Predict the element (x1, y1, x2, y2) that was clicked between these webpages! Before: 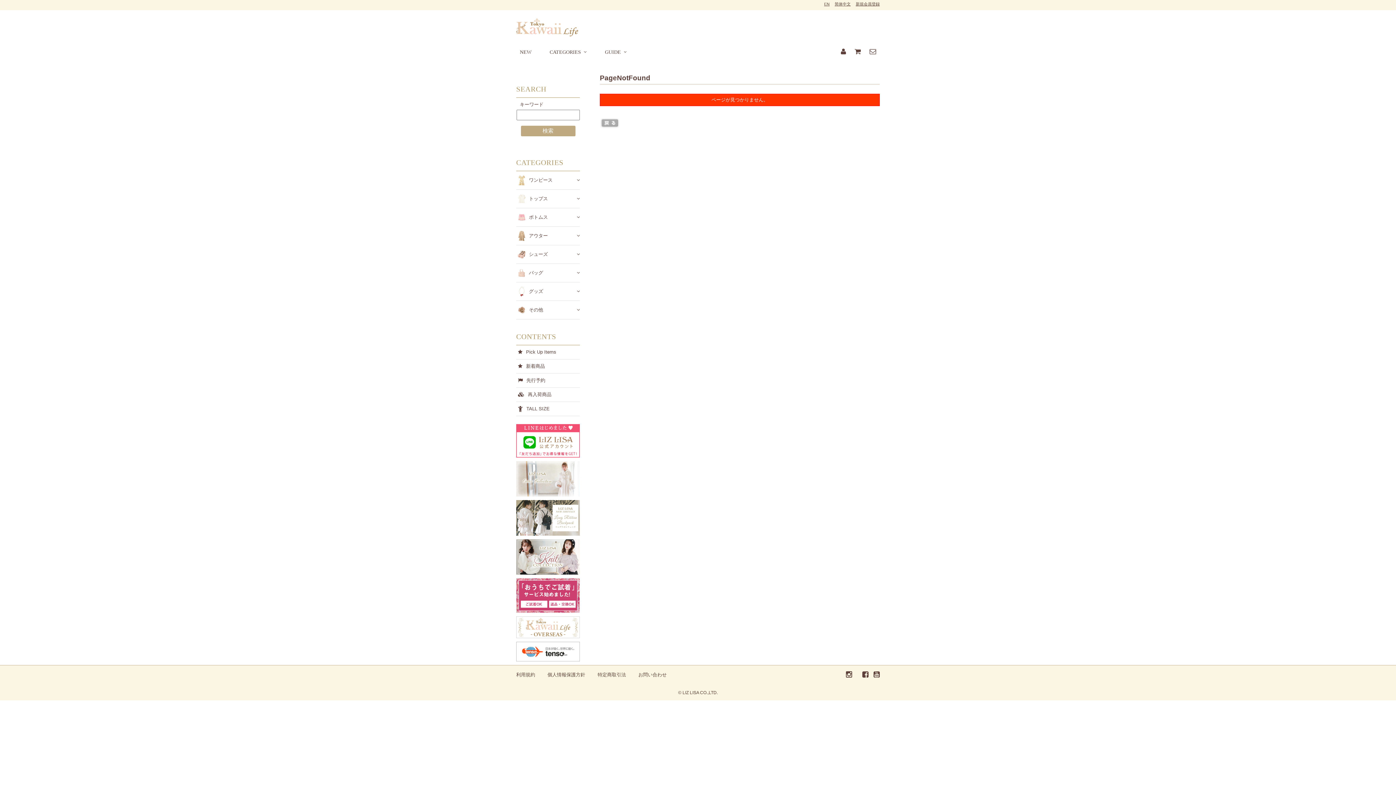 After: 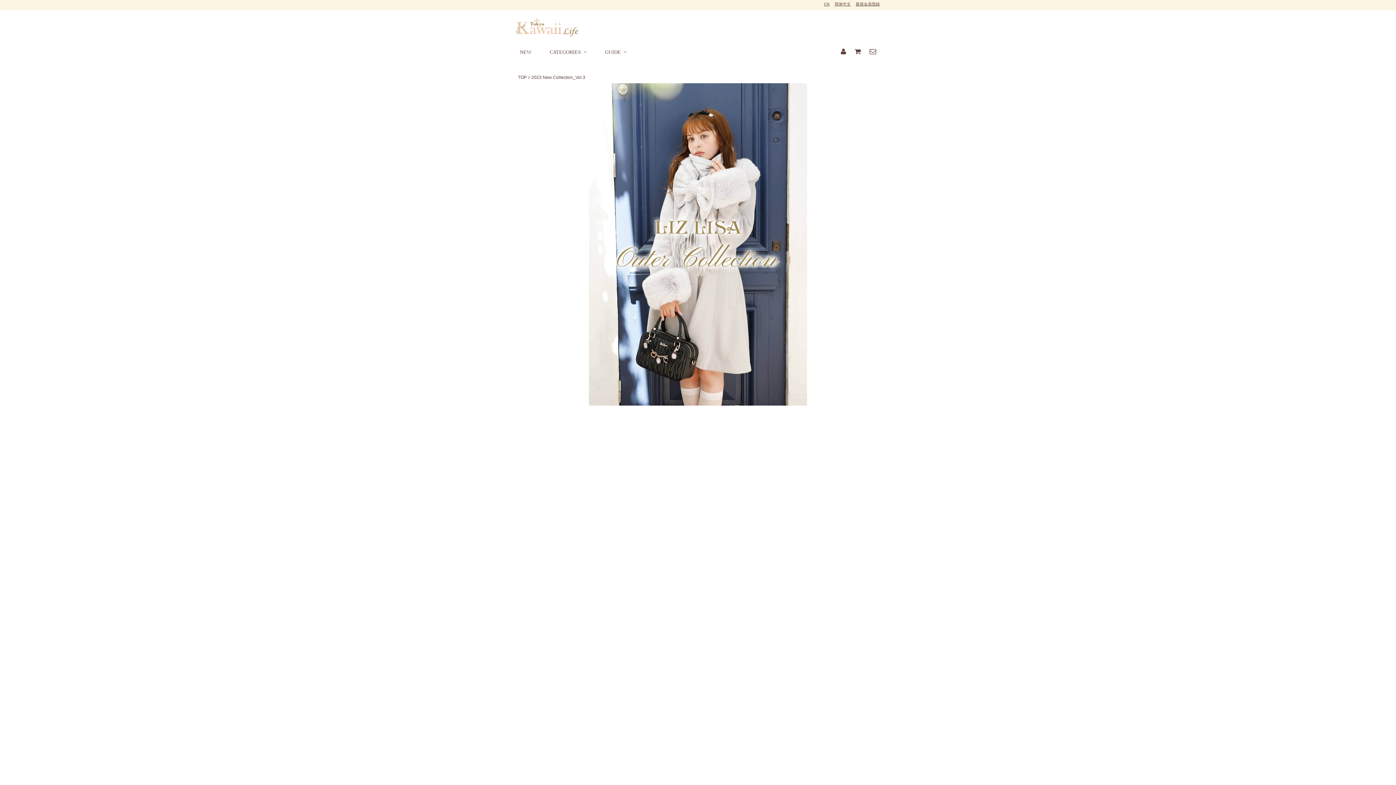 Action: bbox: (516, 492, 580, 497)